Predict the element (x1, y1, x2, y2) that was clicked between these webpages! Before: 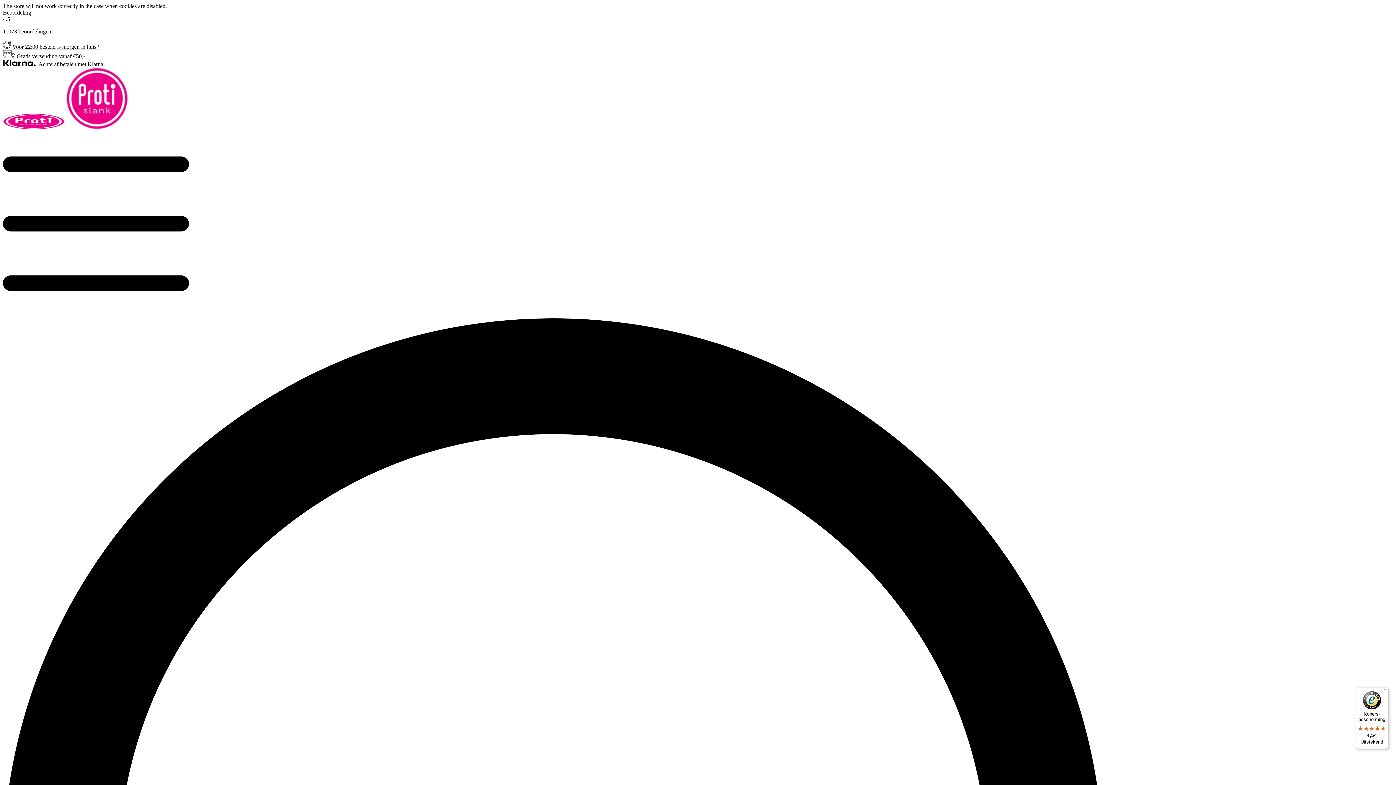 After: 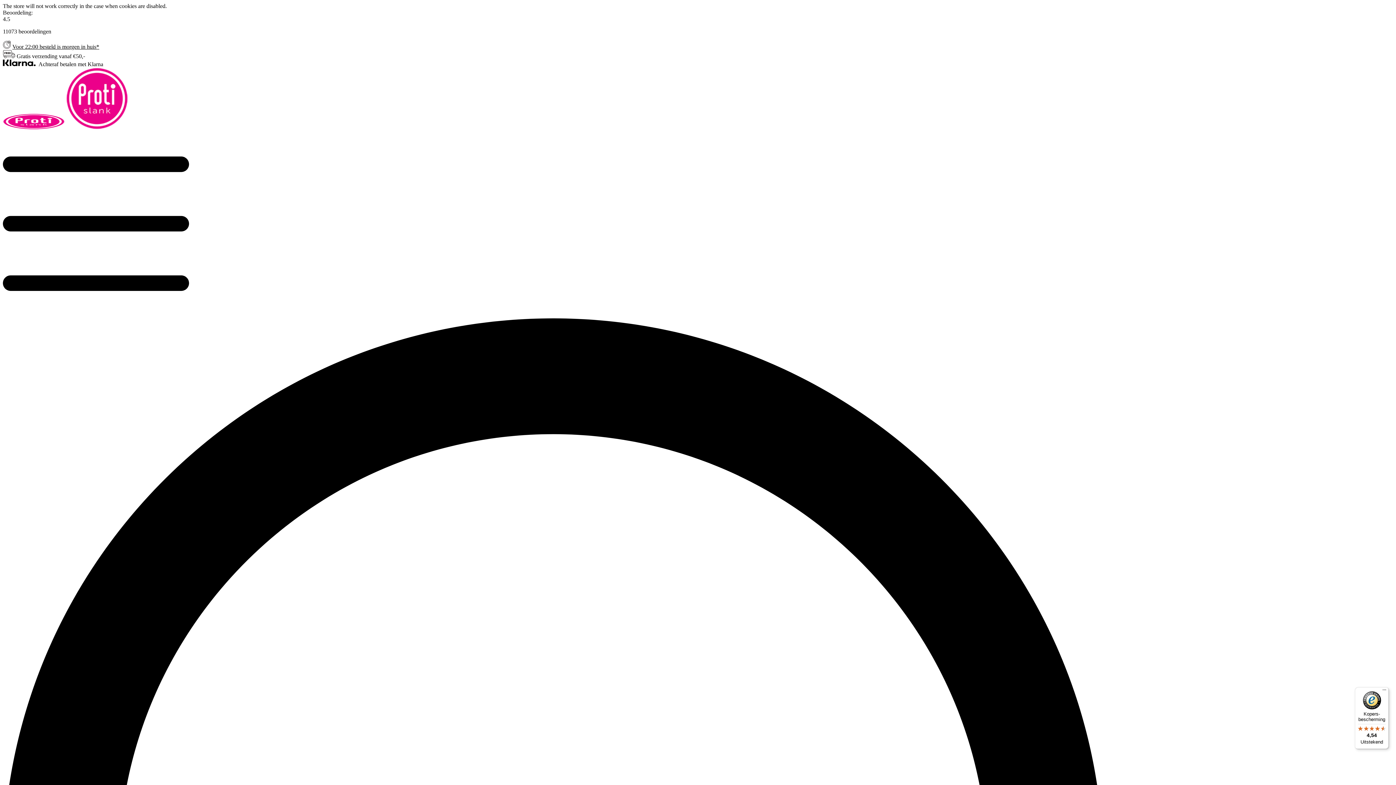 Action: label: Voor 22:00 besteld is morgen in huis* bbox: (12, 43, 99, 49)